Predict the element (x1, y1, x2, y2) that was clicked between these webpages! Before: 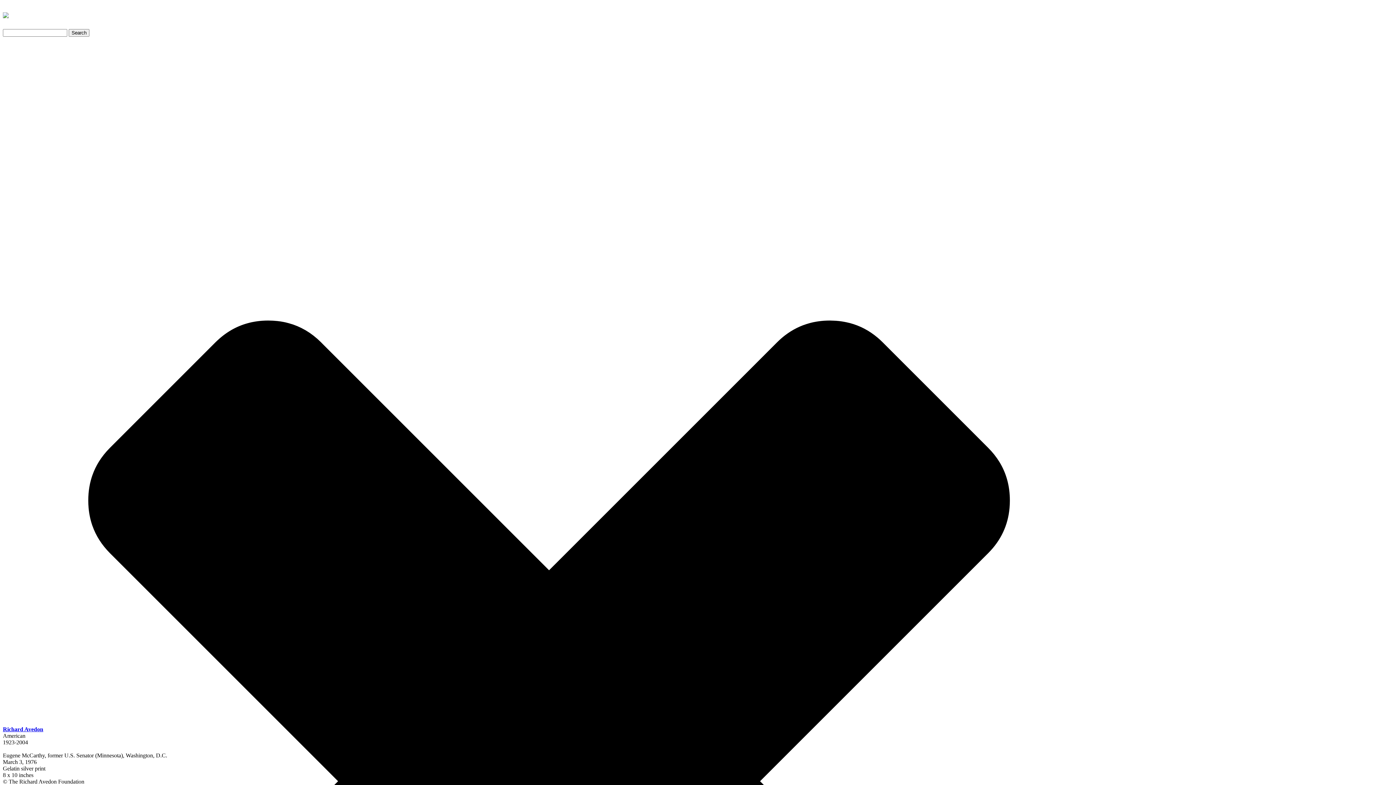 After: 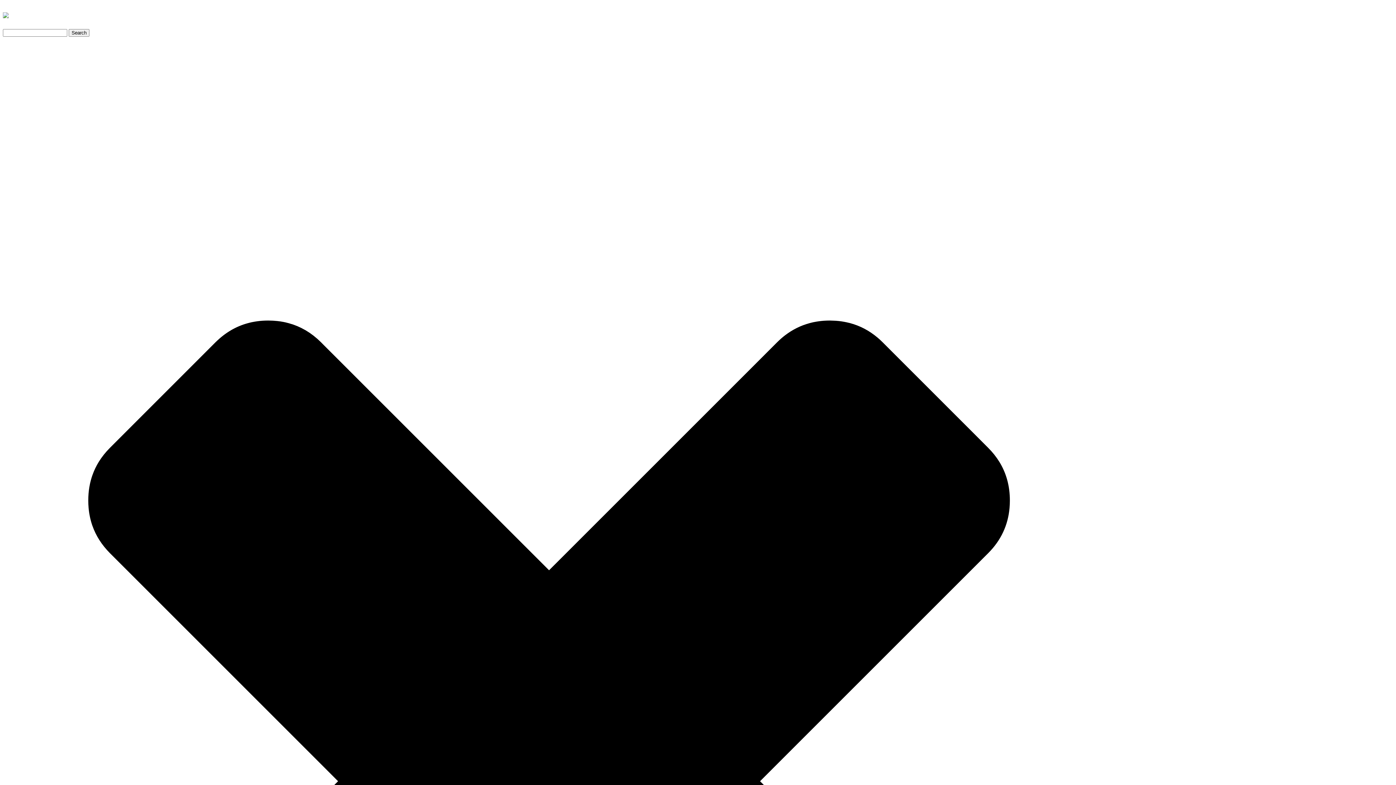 Action: bbox: (2, 7, 8, 20)